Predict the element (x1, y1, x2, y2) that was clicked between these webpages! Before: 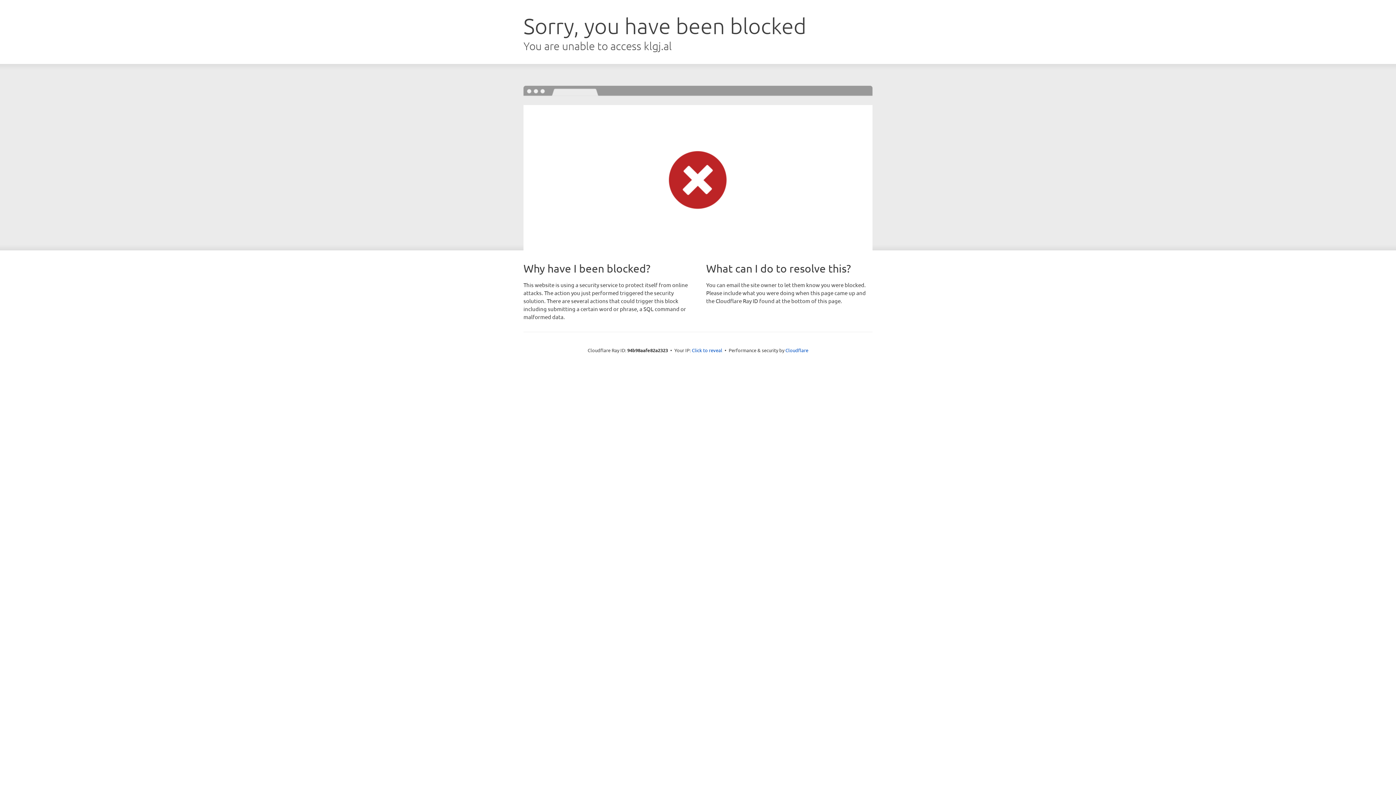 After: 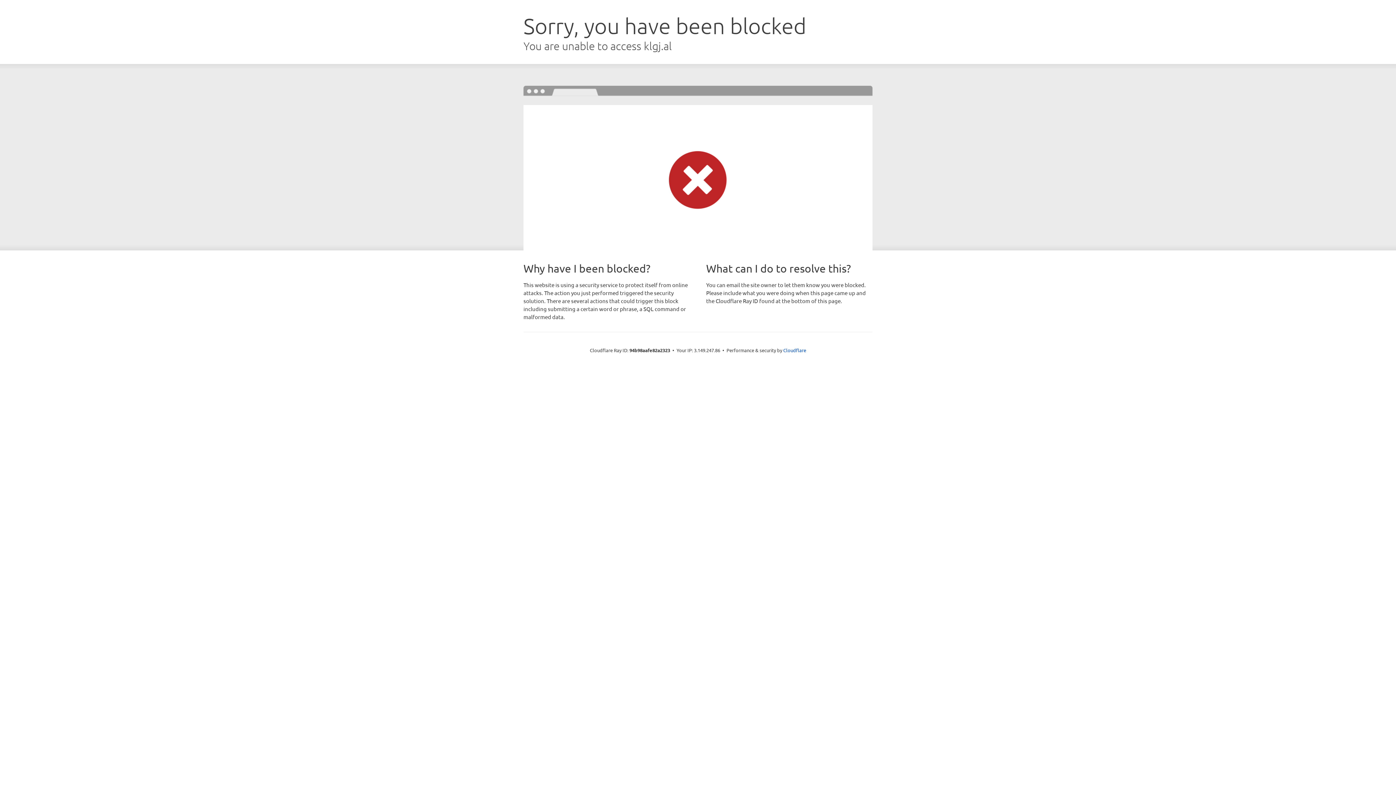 Action: label: Click to reveal bbox: (692, 346, 722, 353)